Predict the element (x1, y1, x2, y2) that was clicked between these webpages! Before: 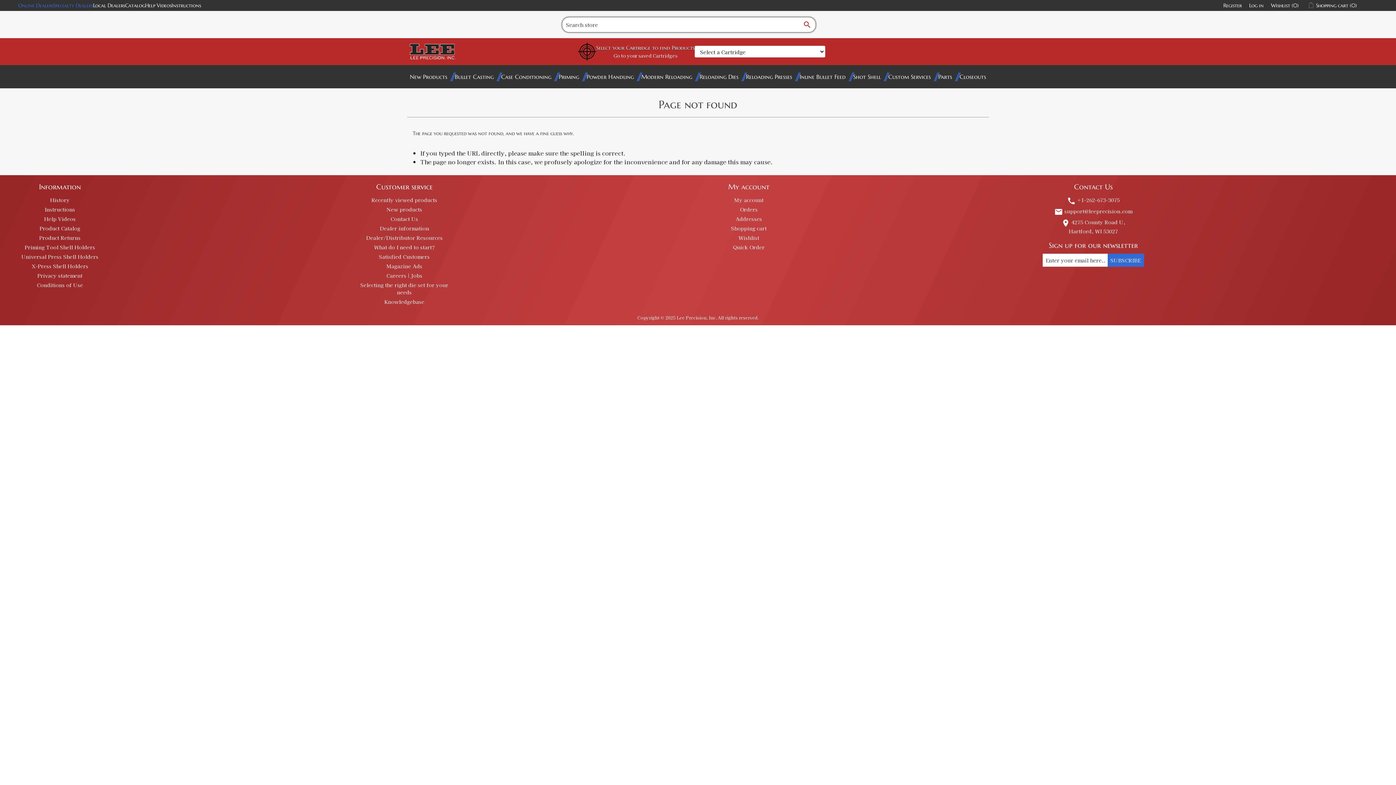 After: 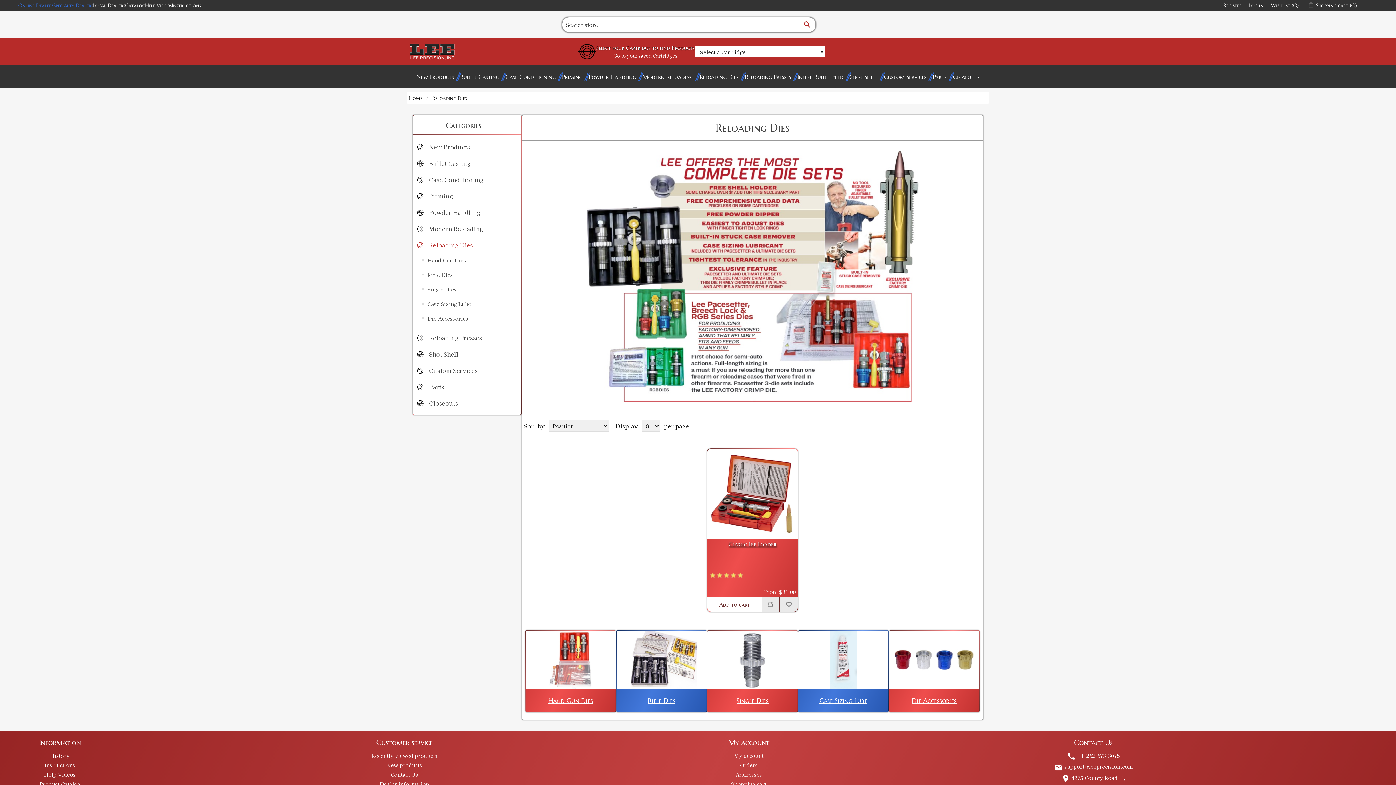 Action: label: Reloading Dies bbox: (699, 72, 738, 81)